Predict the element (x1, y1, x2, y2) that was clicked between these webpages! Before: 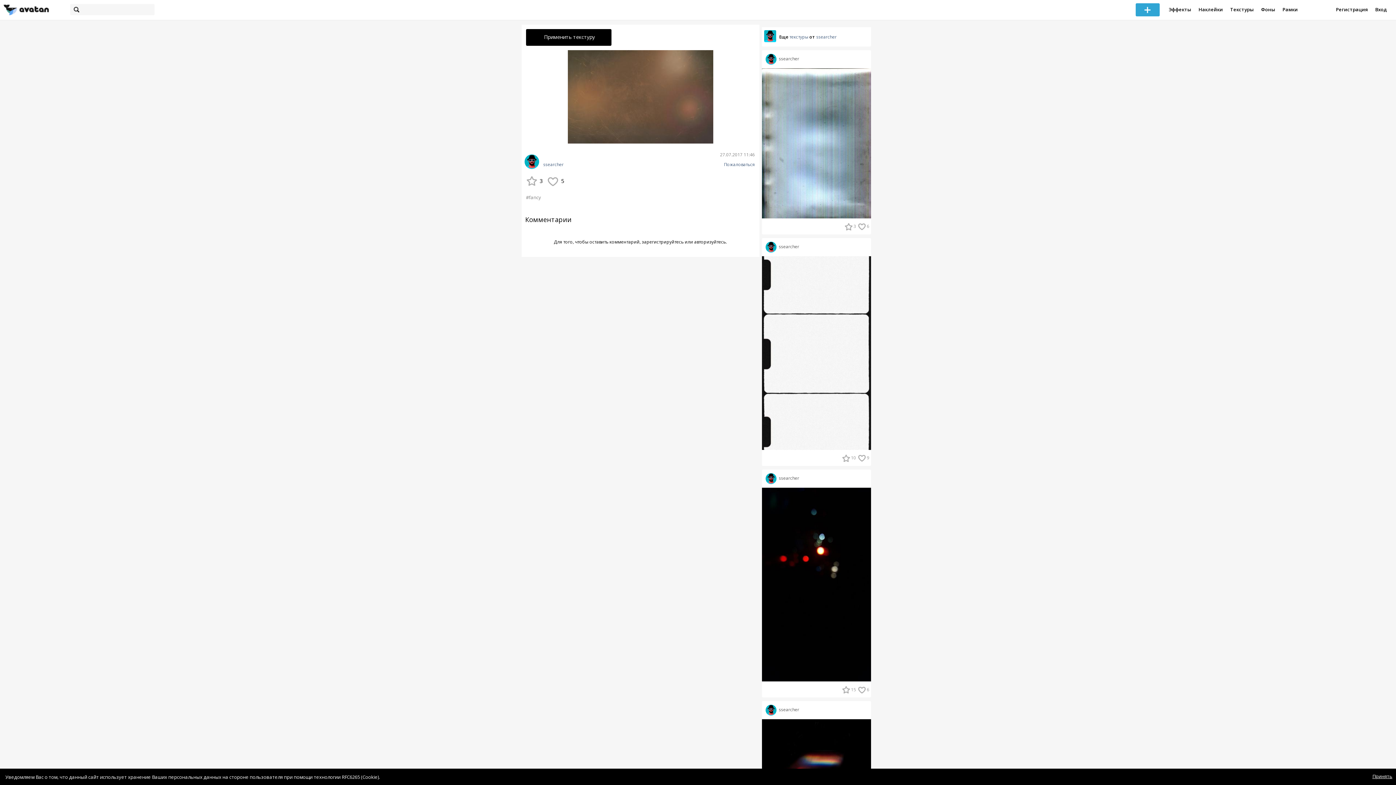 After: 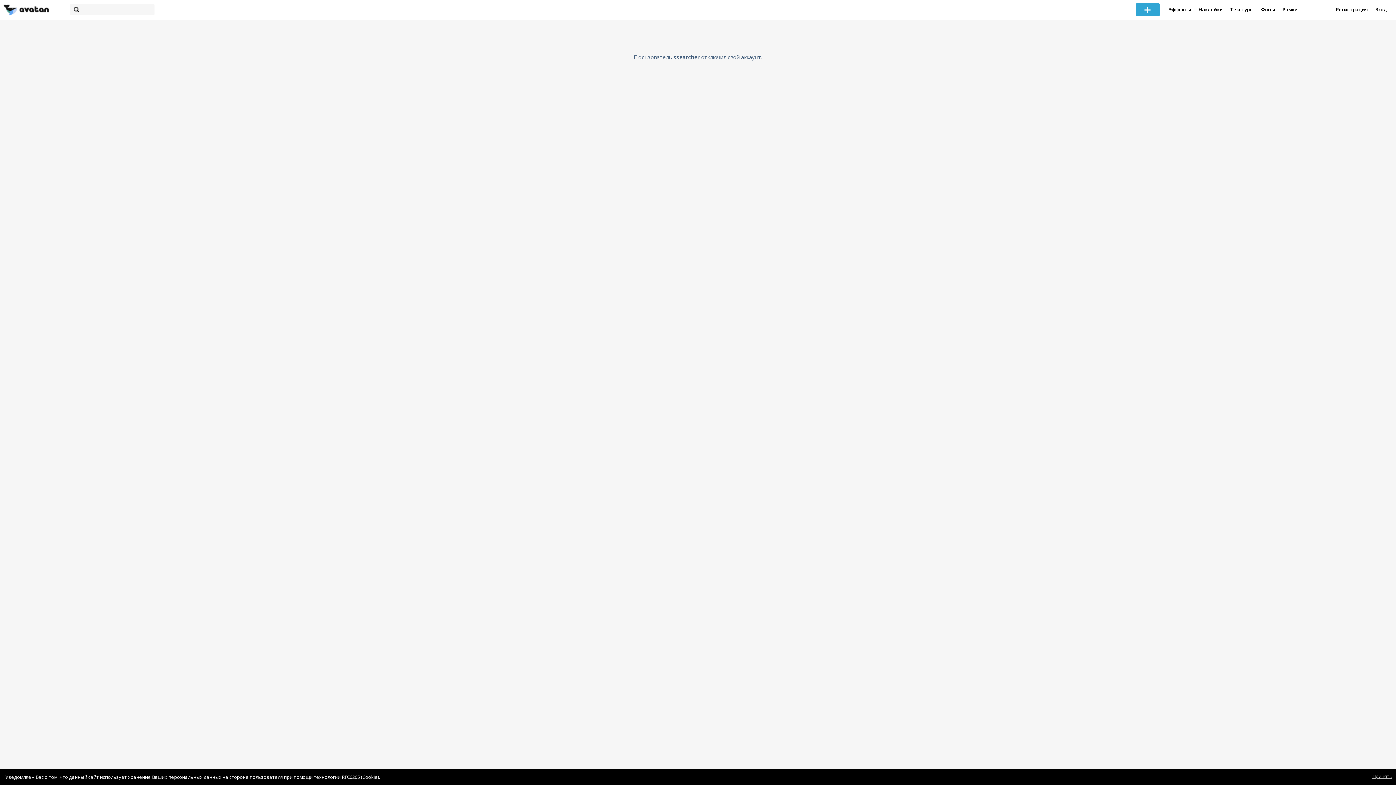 Action: label: текстуры bbox: (789, 33, 808, 40)